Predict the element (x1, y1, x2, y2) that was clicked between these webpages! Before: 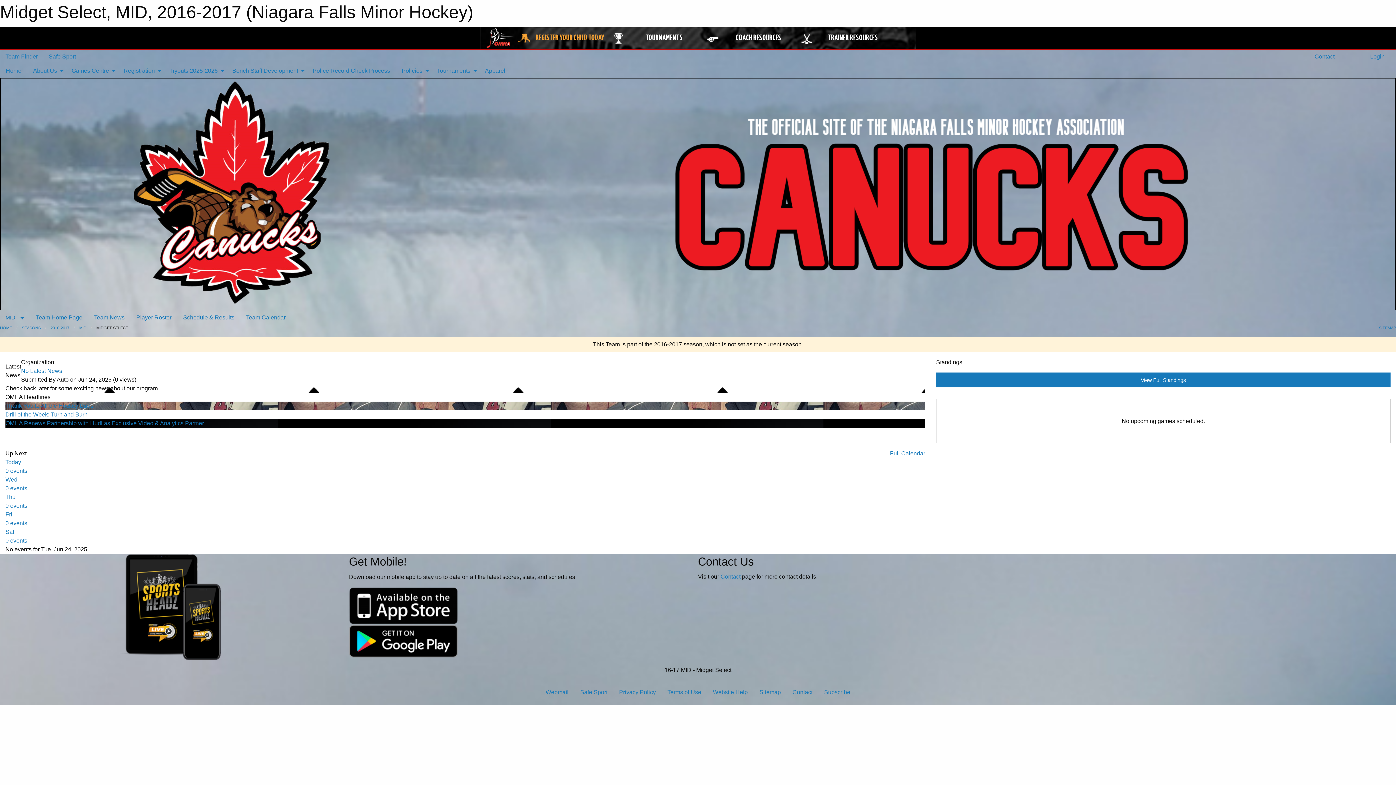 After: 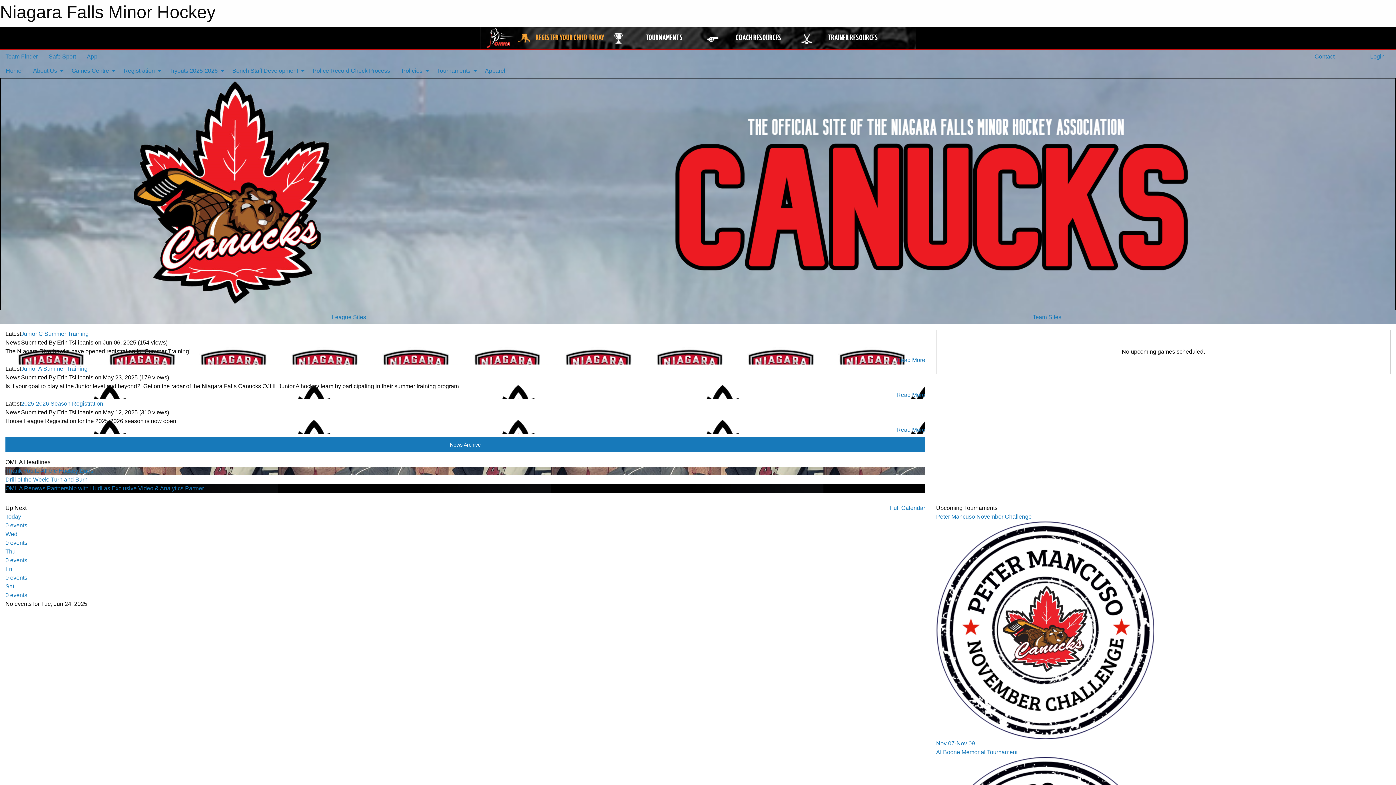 Action: bbox: (0, 63, 27, 77) label: Home